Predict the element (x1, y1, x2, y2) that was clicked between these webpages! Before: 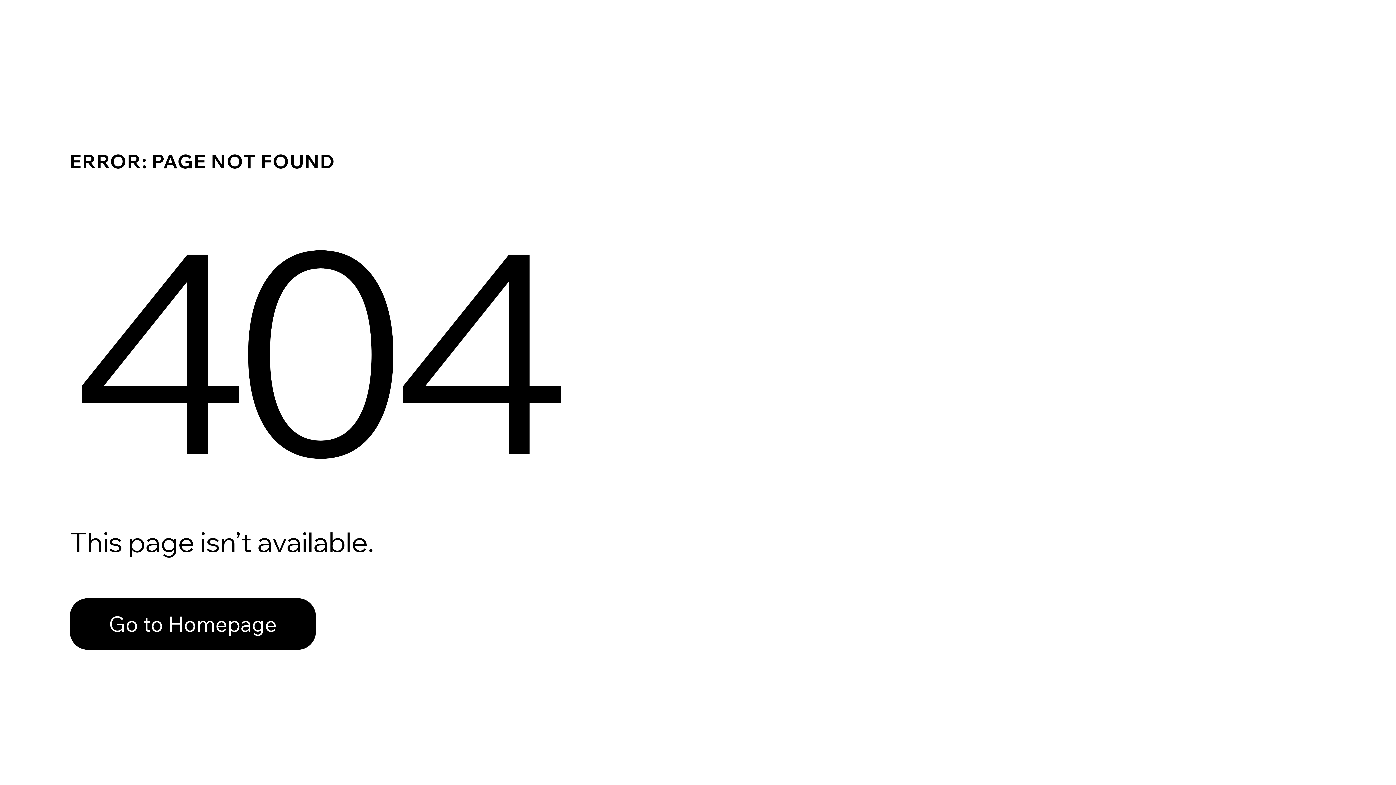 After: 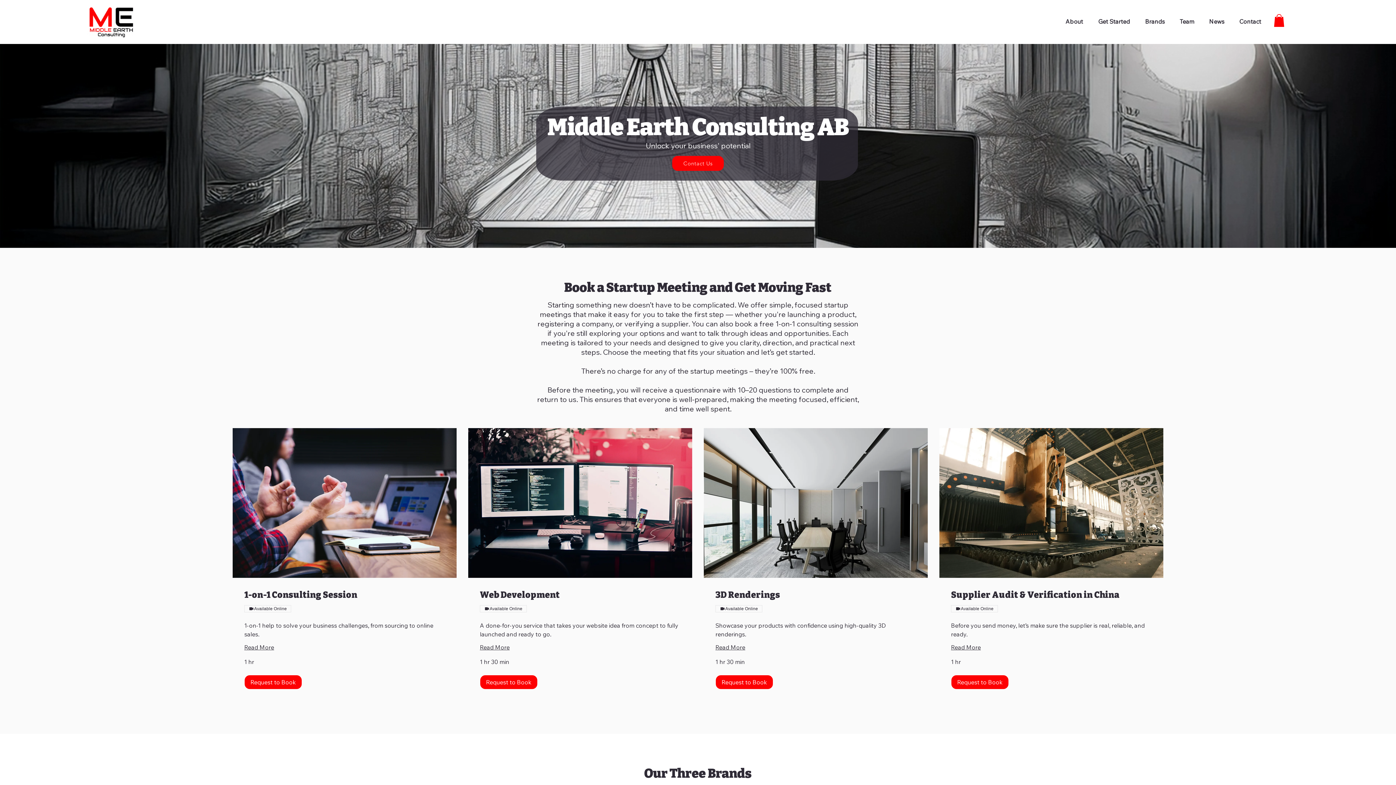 Action: bbox: (69, 582, 768, 659) label: Go to Homepage